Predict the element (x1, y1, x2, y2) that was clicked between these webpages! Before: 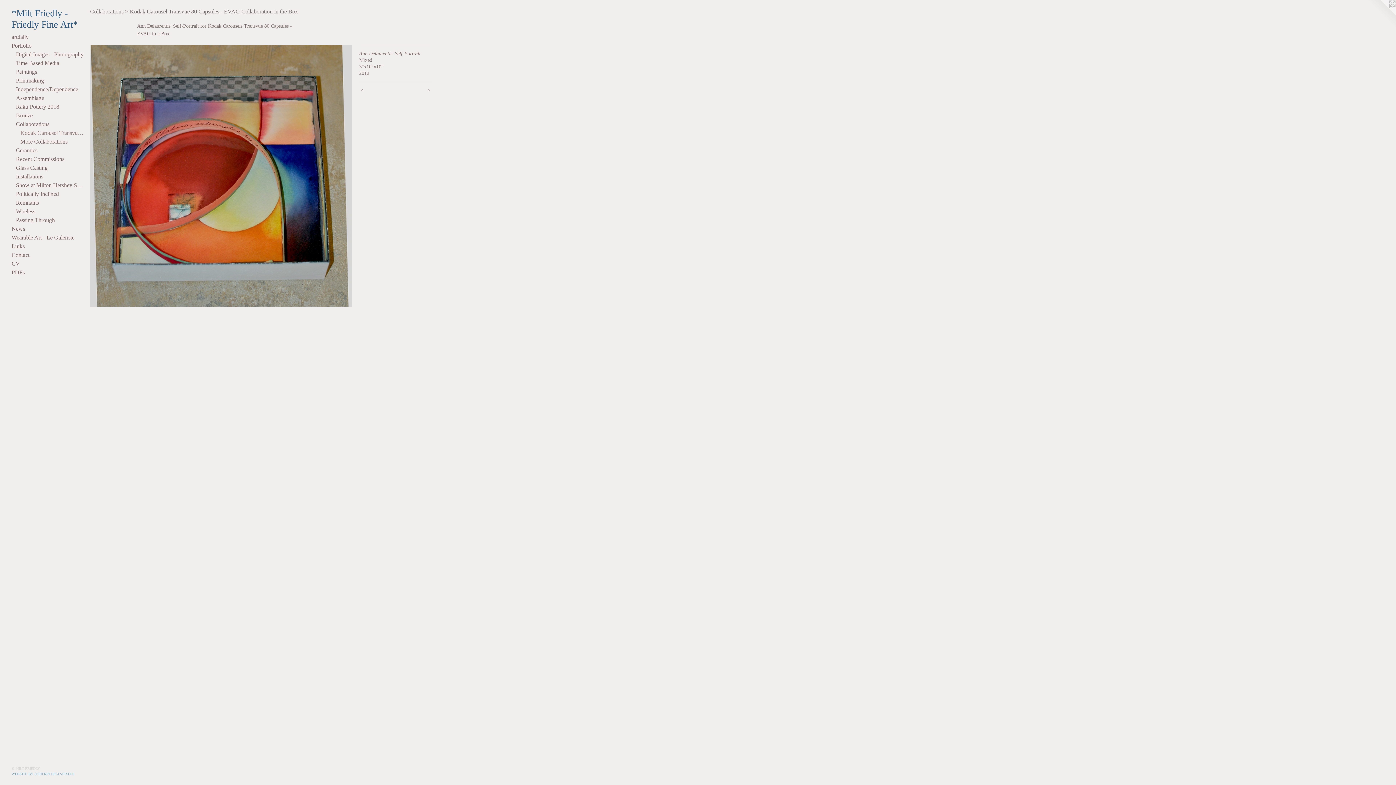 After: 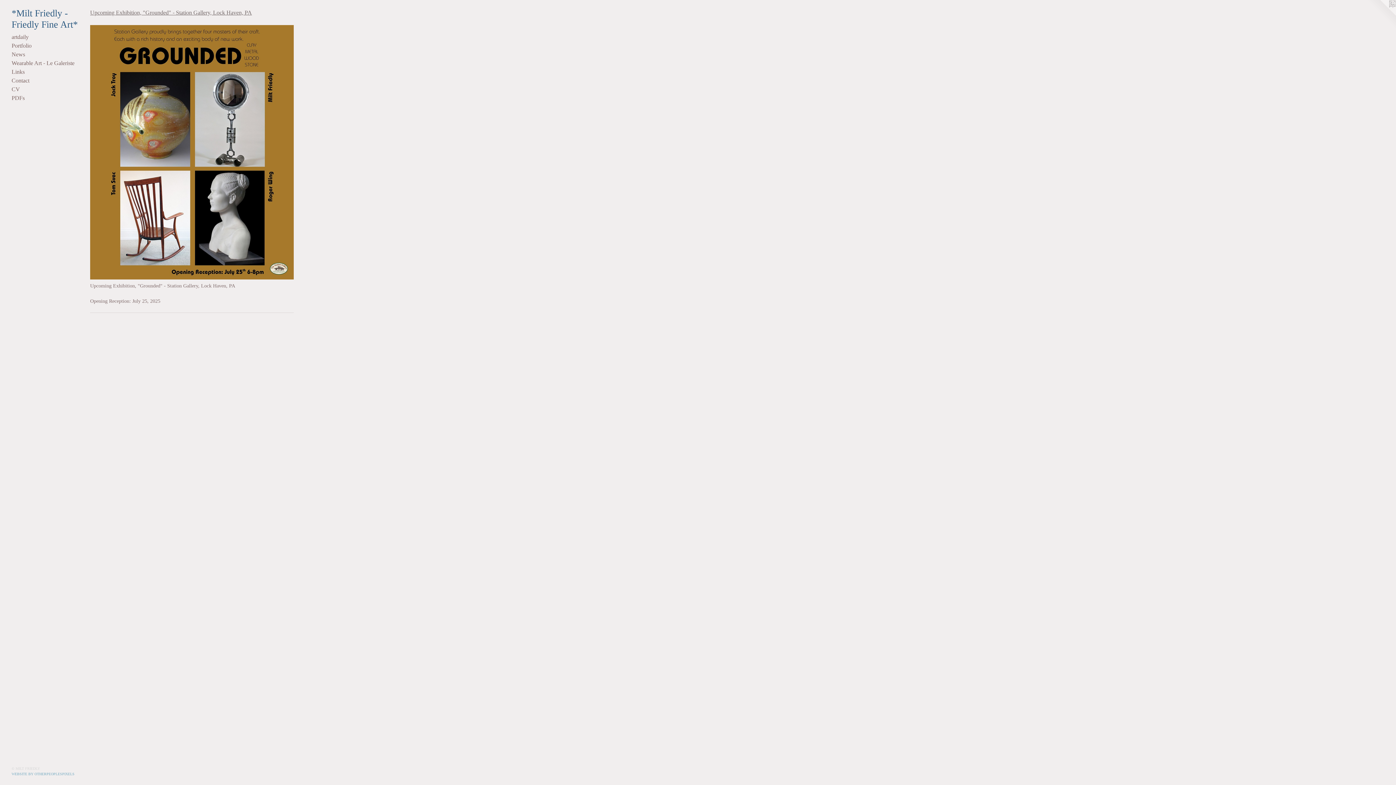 Action: label: News bbox: (11, 224, 84, 233)